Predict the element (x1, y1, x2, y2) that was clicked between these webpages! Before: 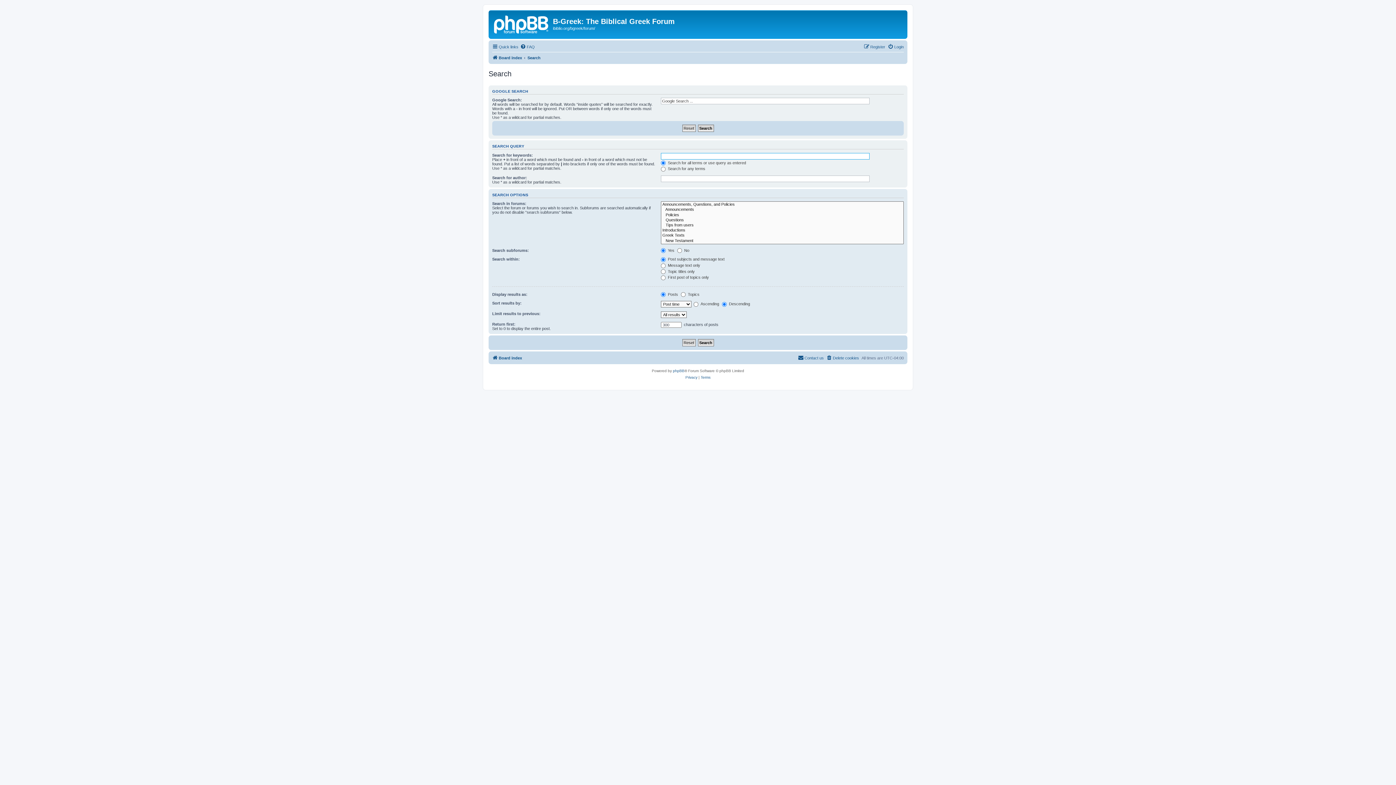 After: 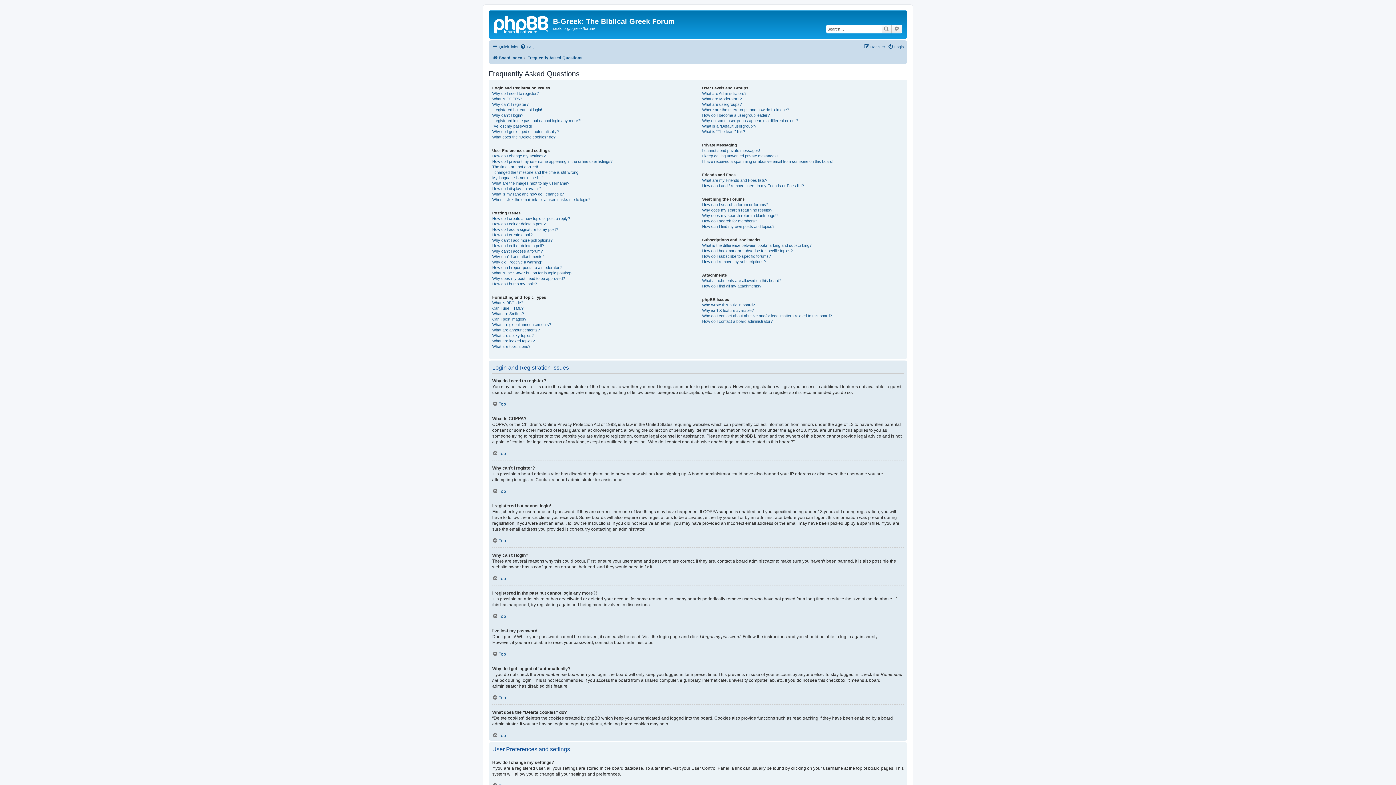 Action: bbox: (520, 42, 534, 51) label: FAQ